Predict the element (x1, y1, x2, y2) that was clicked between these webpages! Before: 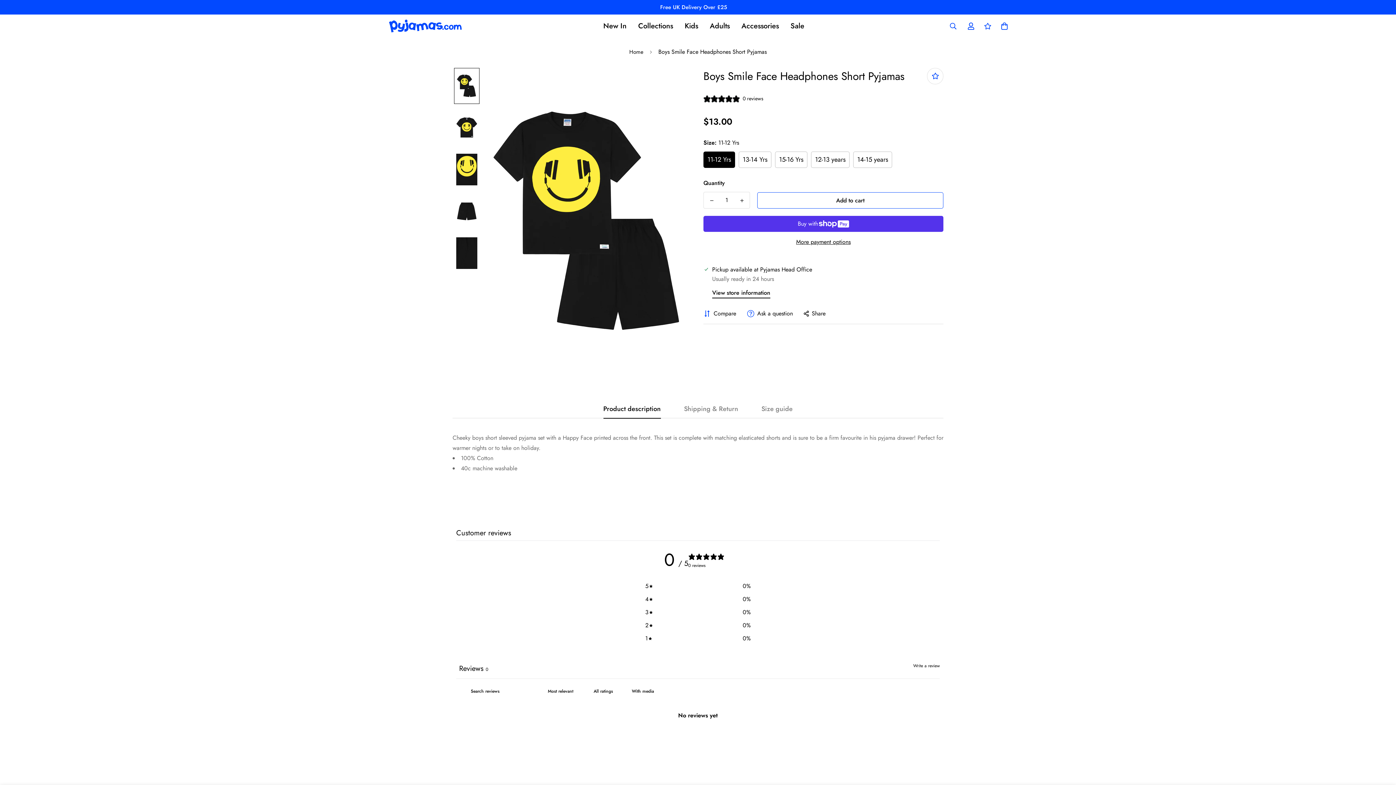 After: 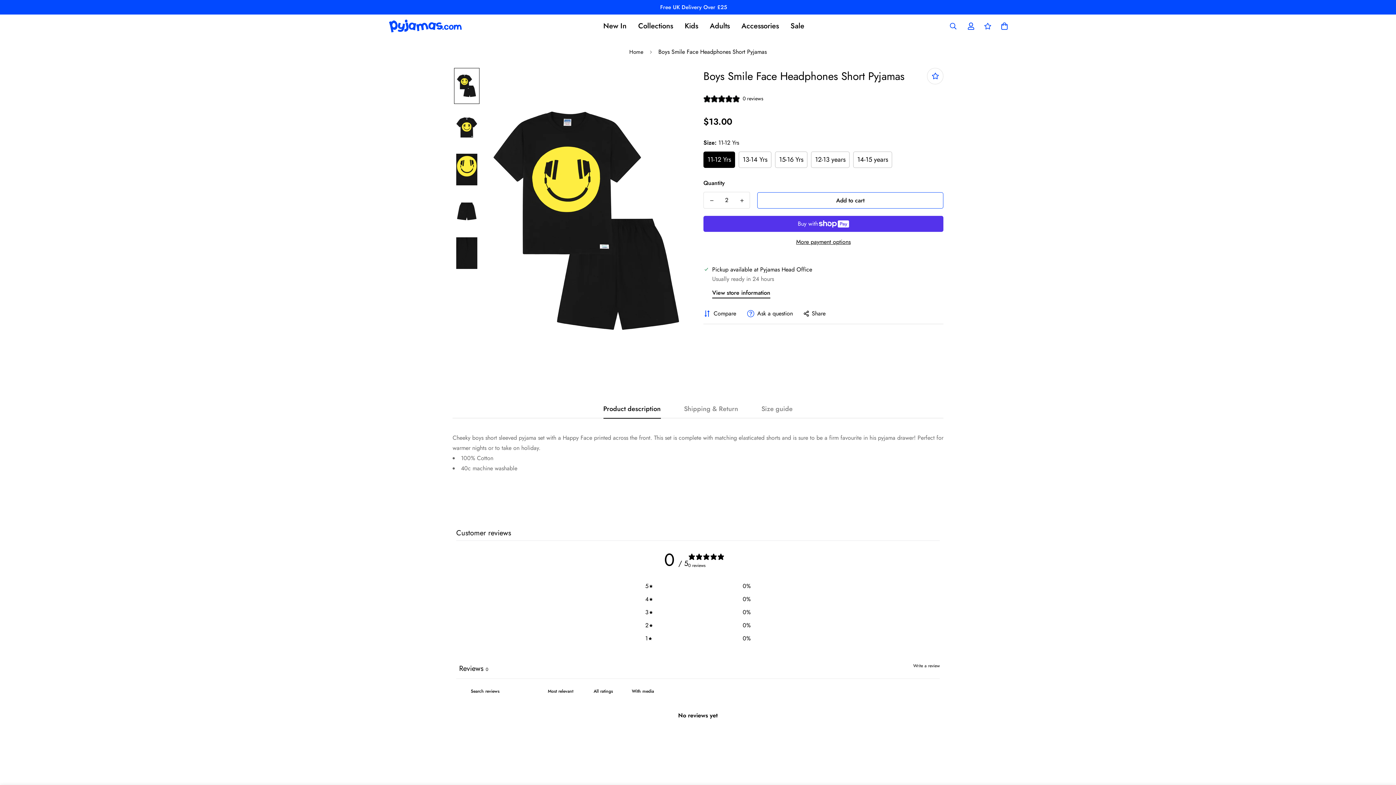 Action: label: Increase quantity of Boys Smile Face Headphones Short Pyjamas by one bbox: (734, 192, 749, 208)